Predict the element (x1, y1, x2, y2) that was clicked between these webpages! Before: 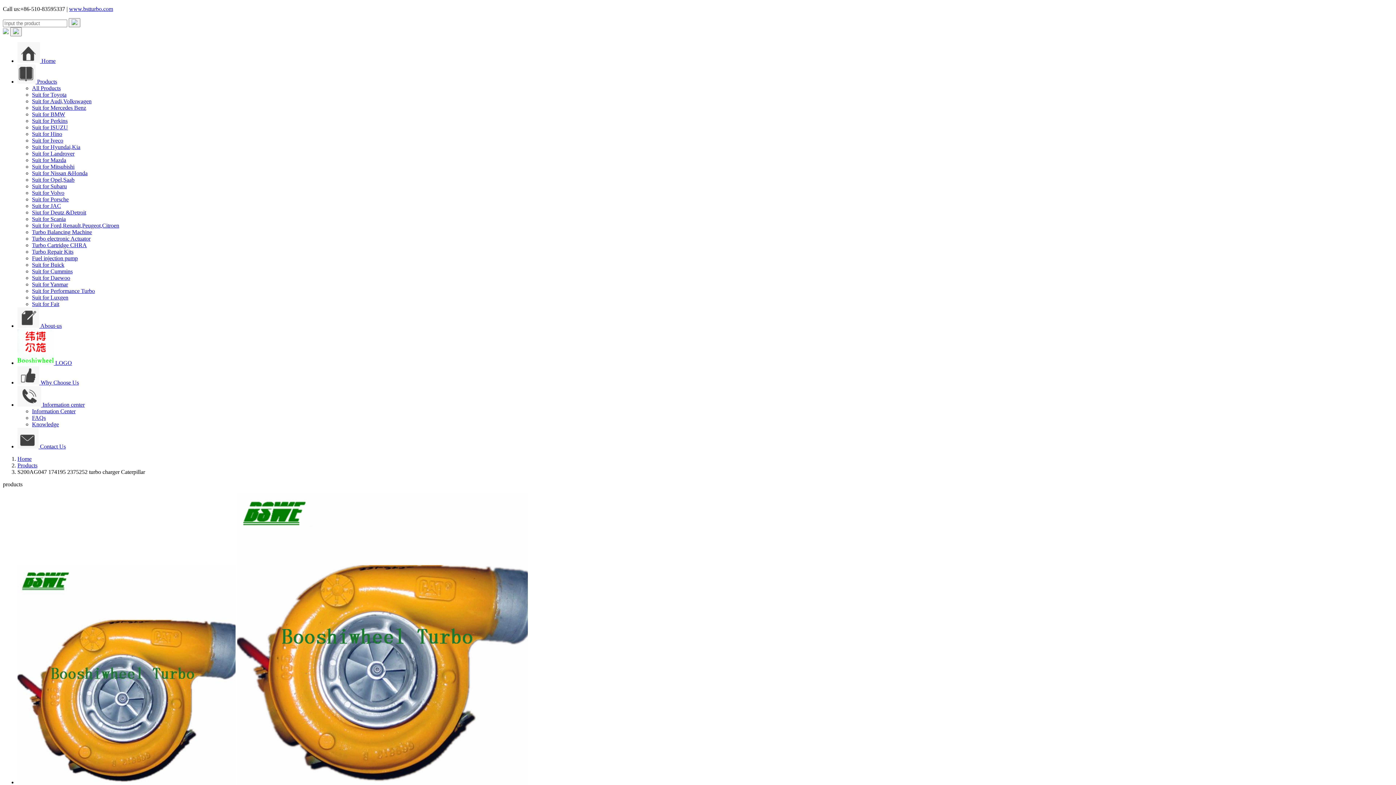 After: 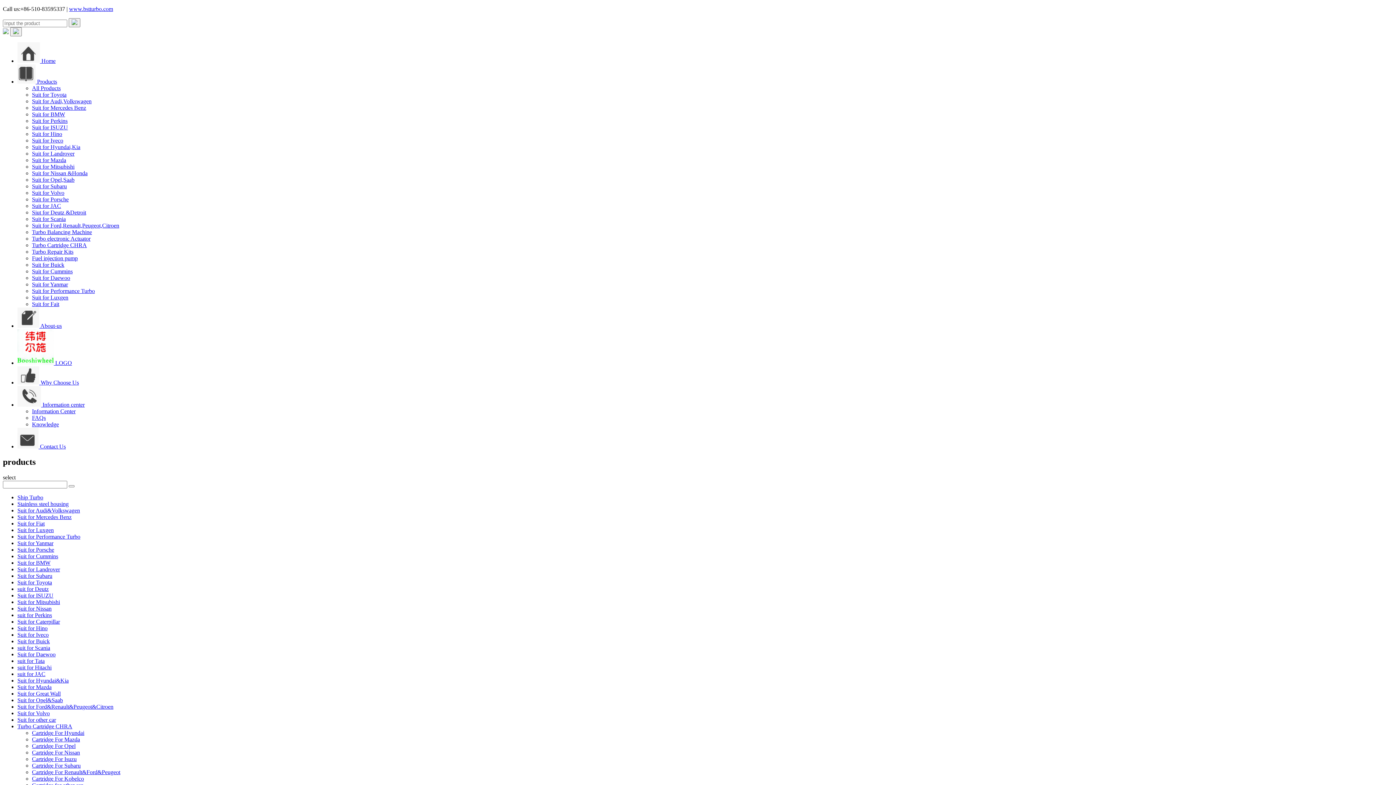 Action: bbox: (68, 18, 80, 27)